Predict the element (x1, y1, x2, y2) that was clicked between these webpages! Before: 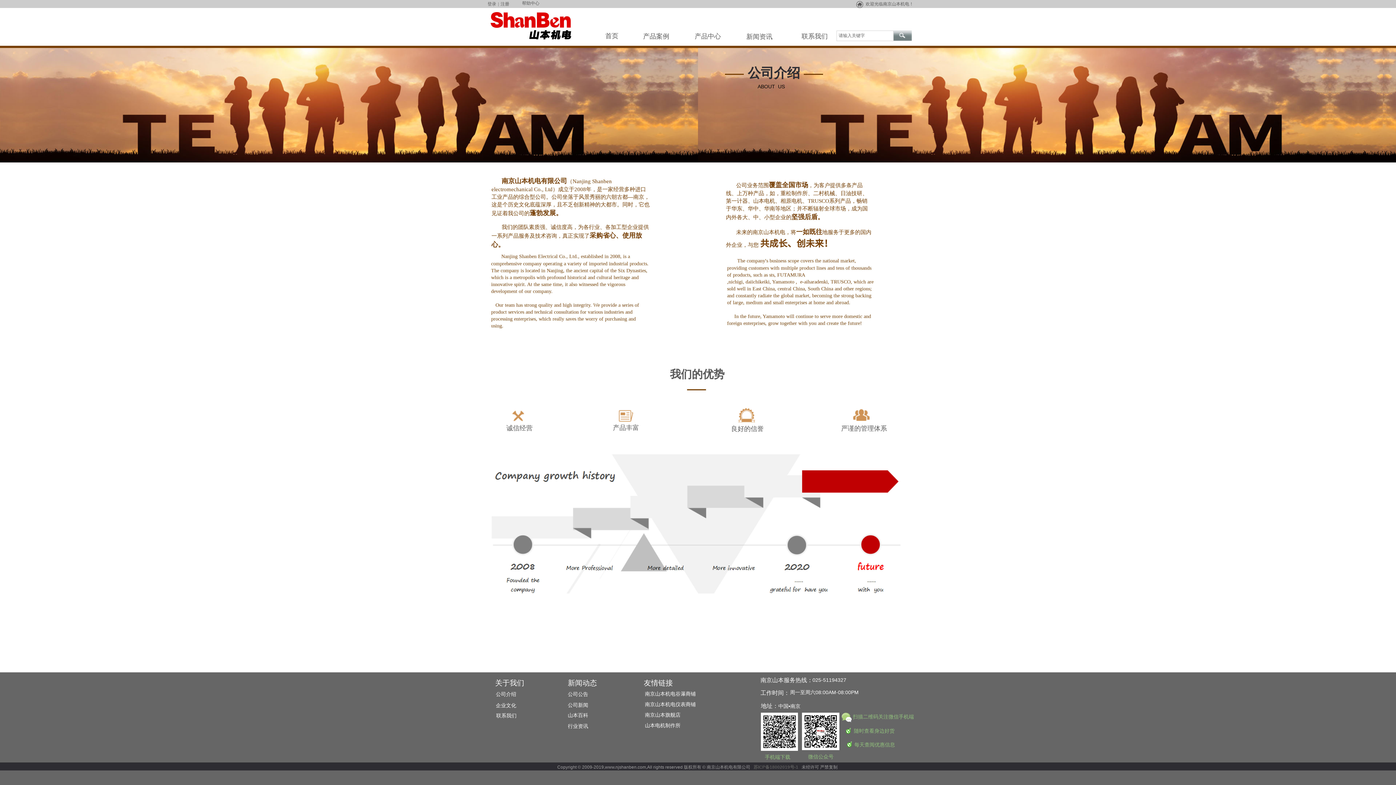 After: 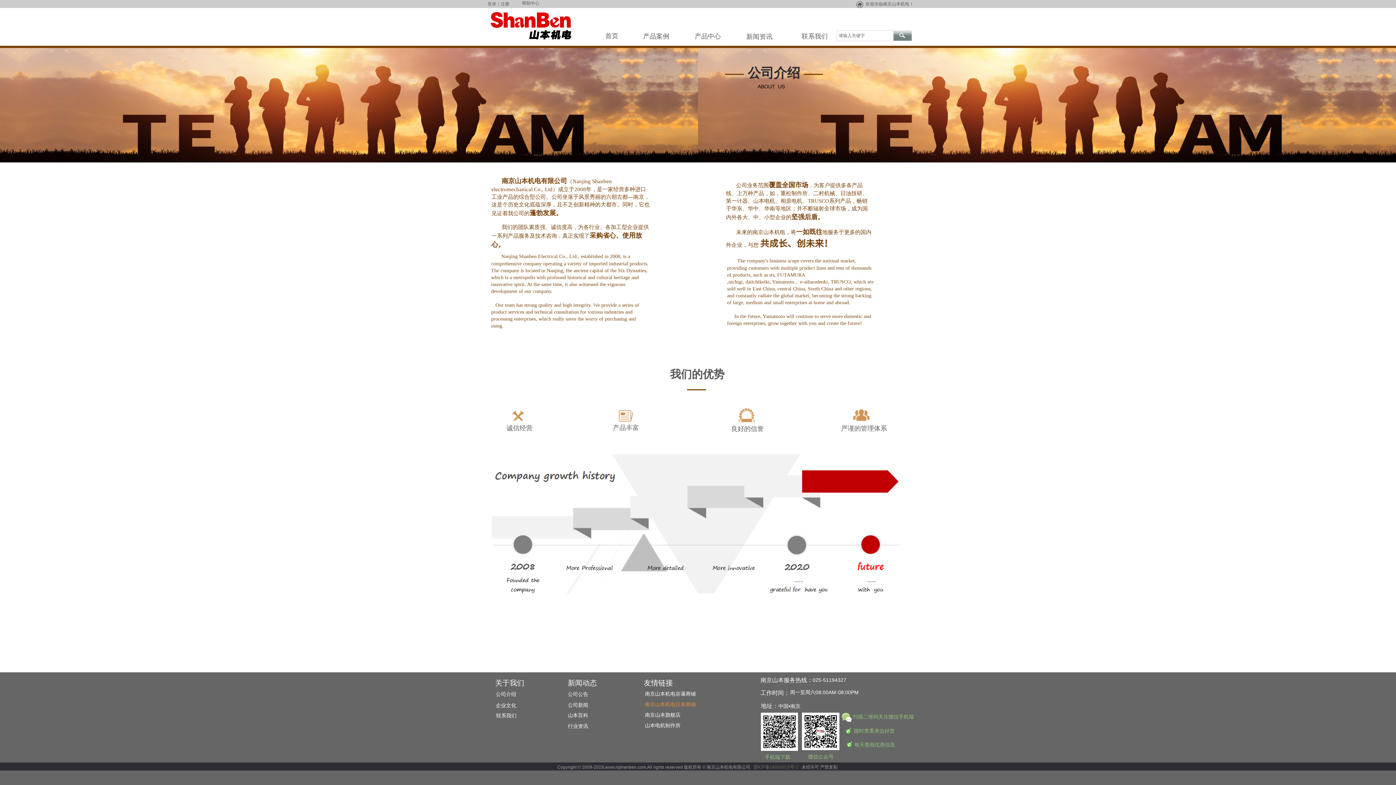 Action: label: 南京山本机电仪表商铺 bbox: (645, 702, 696, 708)